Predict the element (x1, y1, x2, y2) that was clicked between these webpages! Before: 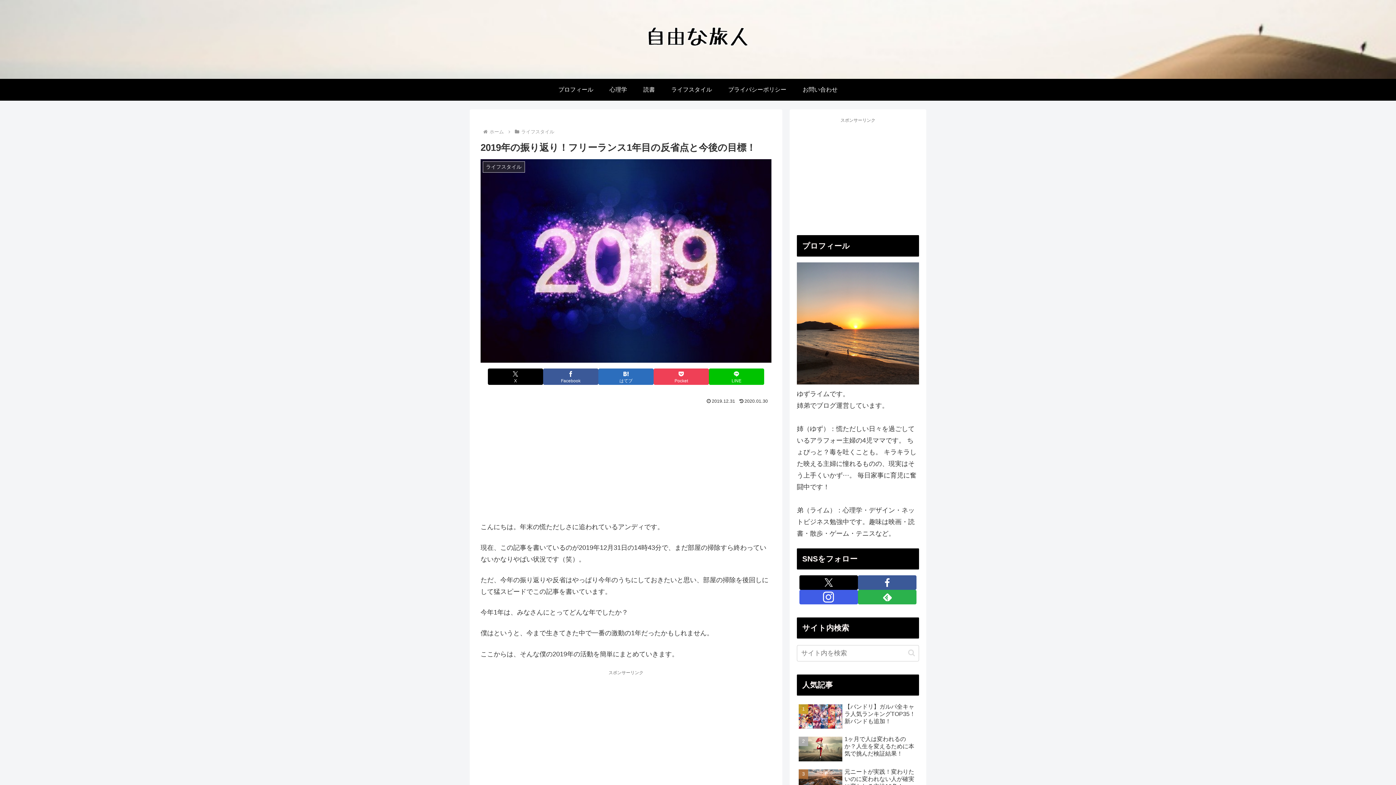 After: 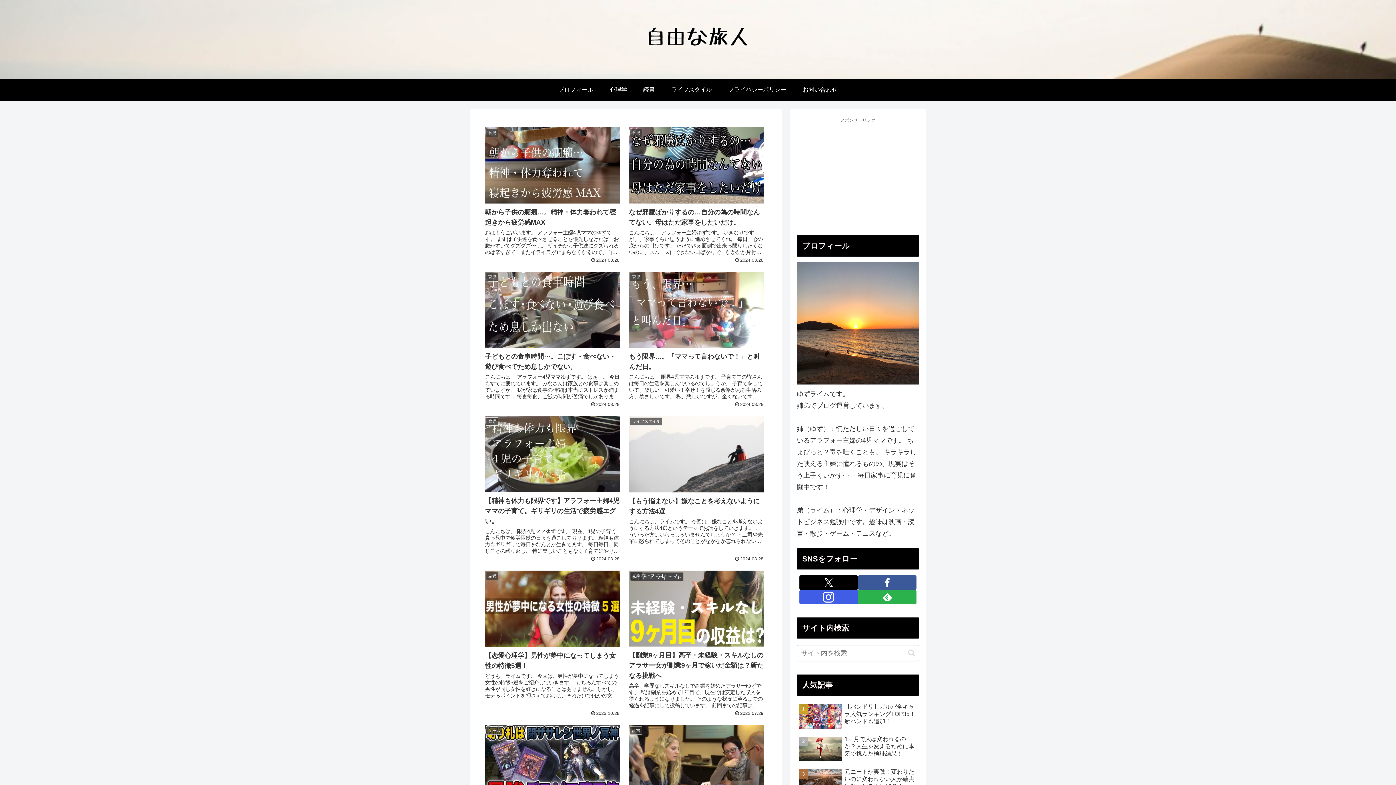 Action: bbox: (637, 9, 759, 75)